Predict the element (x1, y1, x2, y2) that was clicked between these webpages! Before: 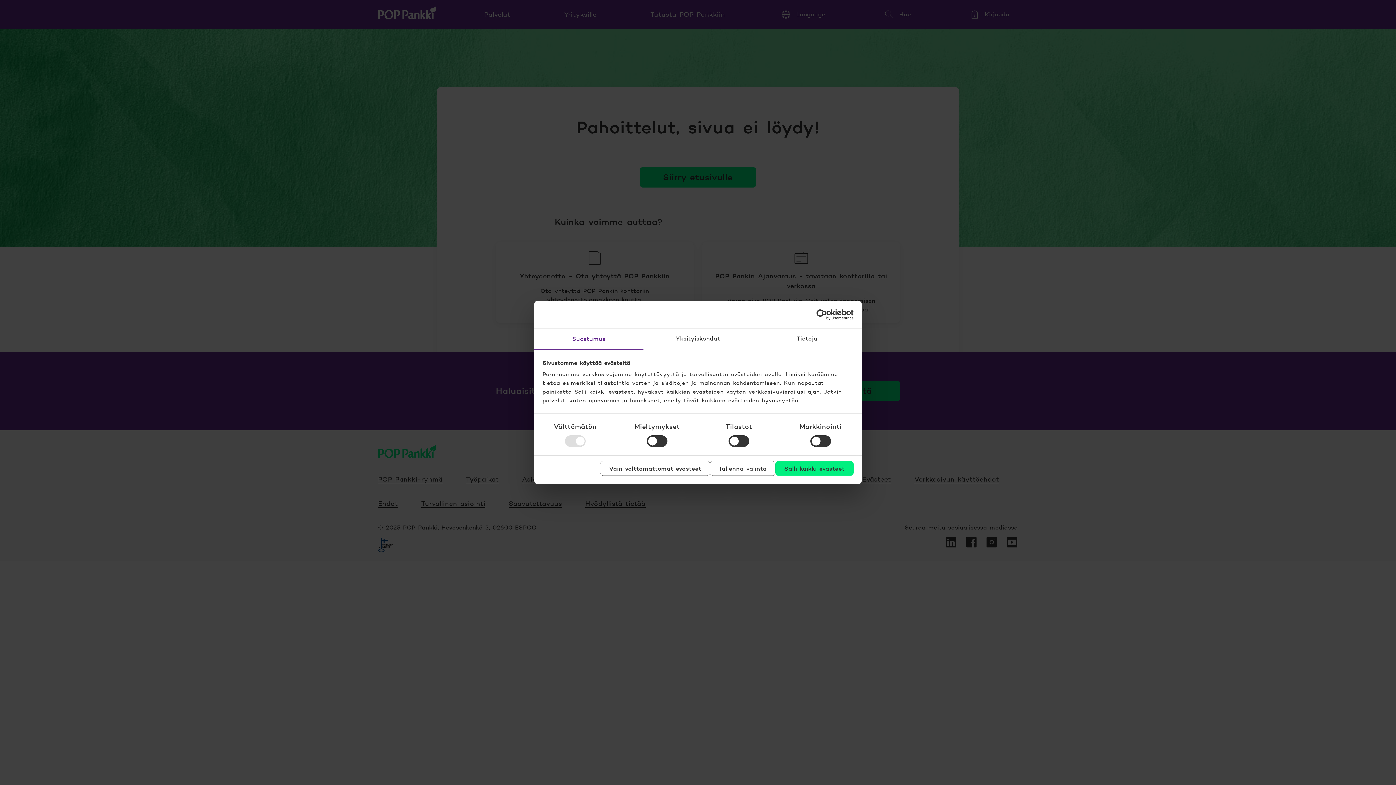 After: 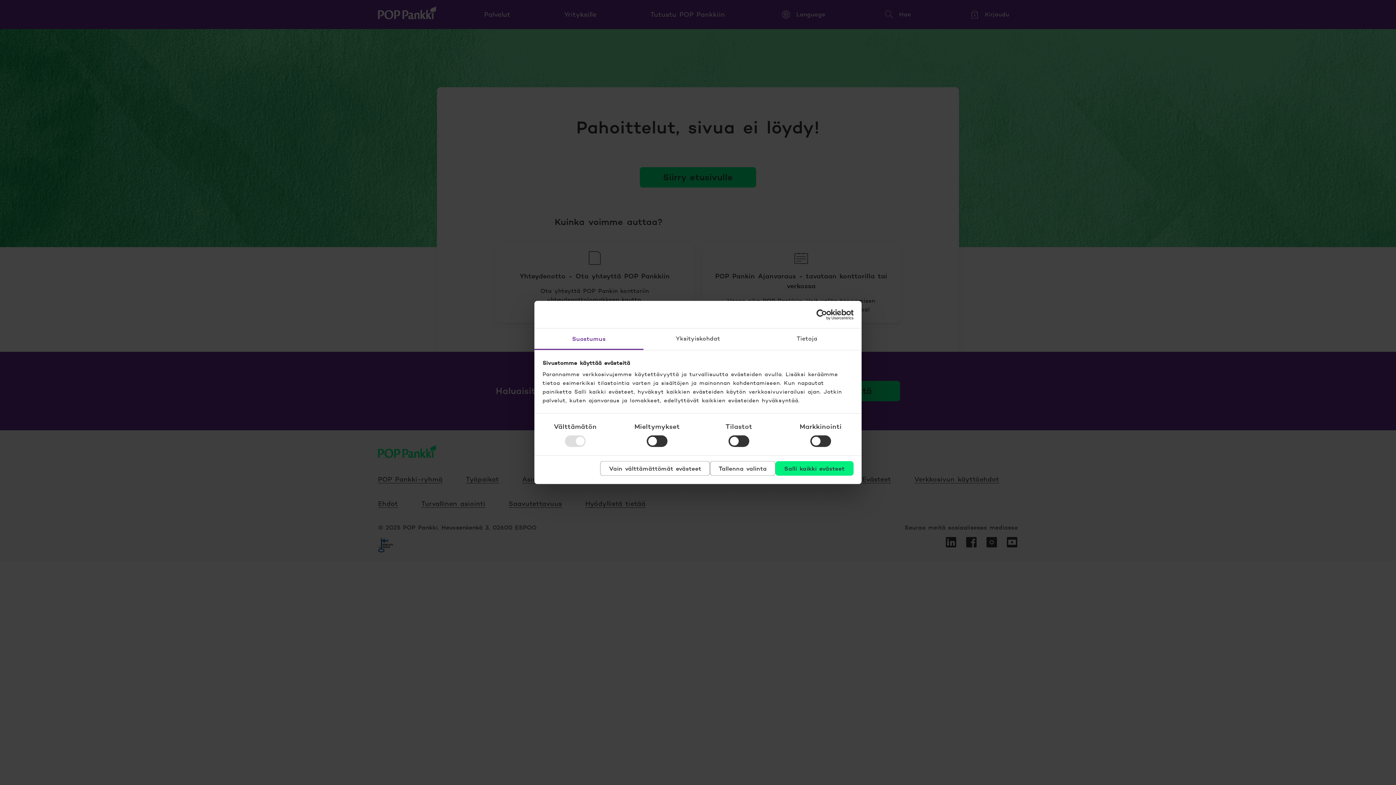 Action: label: Suostumus bbox: (534, 328, 643, 350)